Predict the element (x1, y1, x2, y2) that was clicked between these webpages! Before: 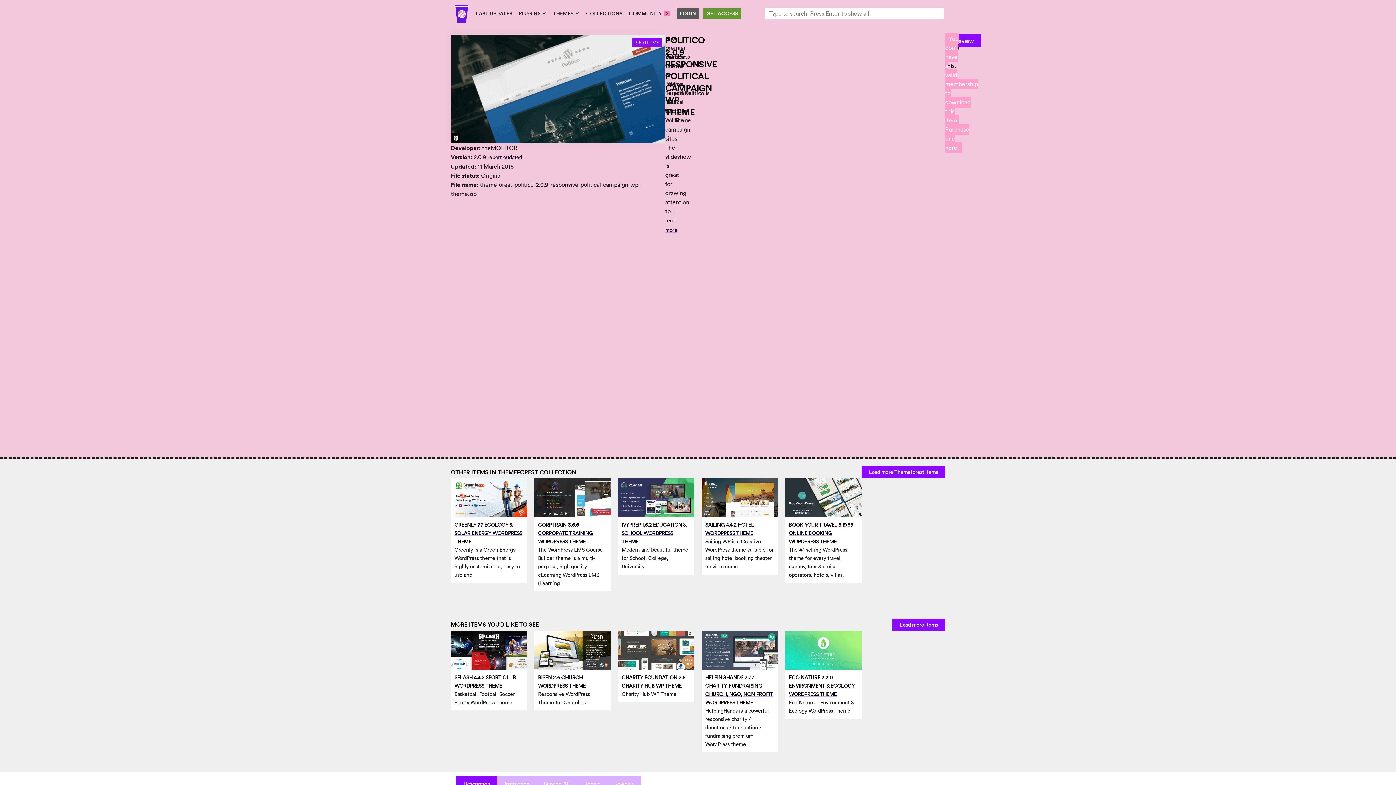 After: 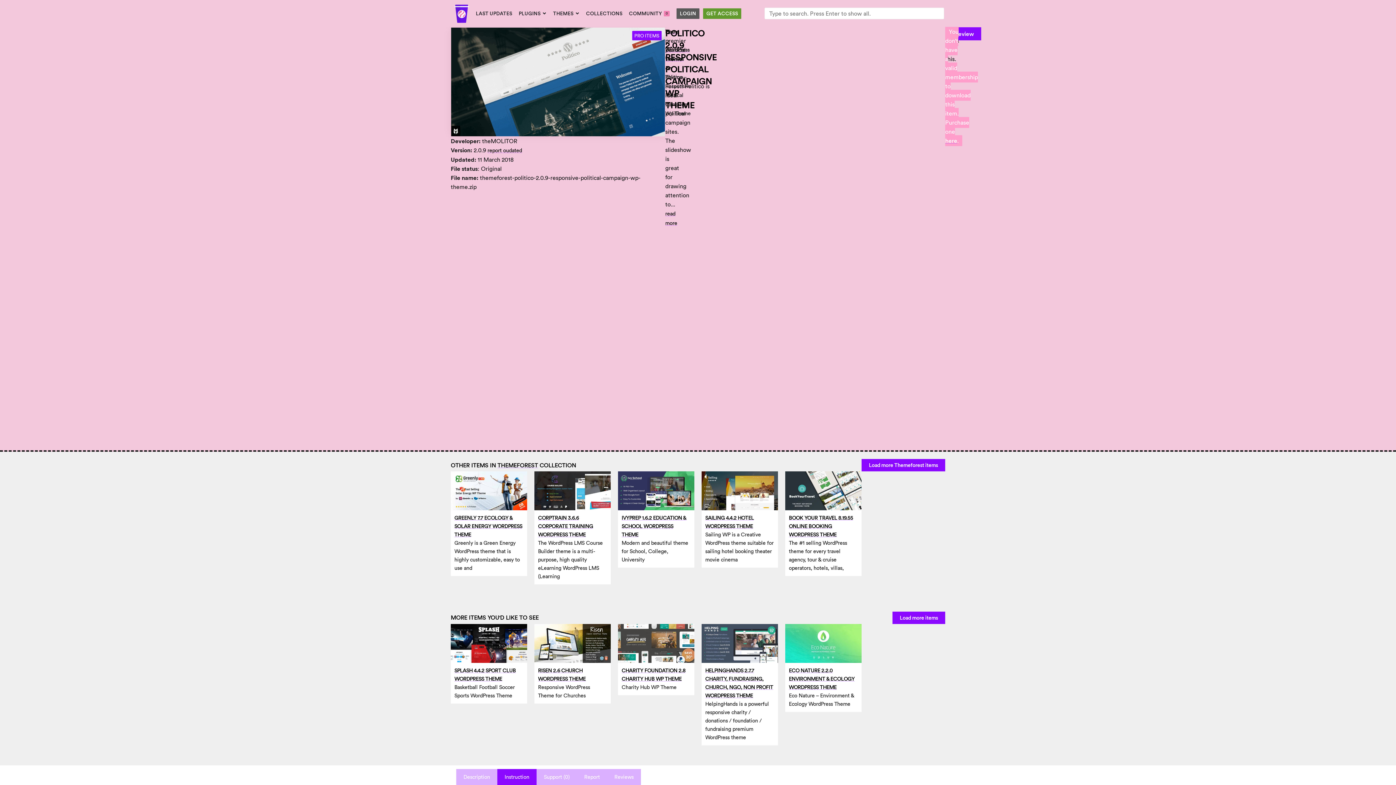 Action: label: Instruction bbox: (497, 776, 536, 792)